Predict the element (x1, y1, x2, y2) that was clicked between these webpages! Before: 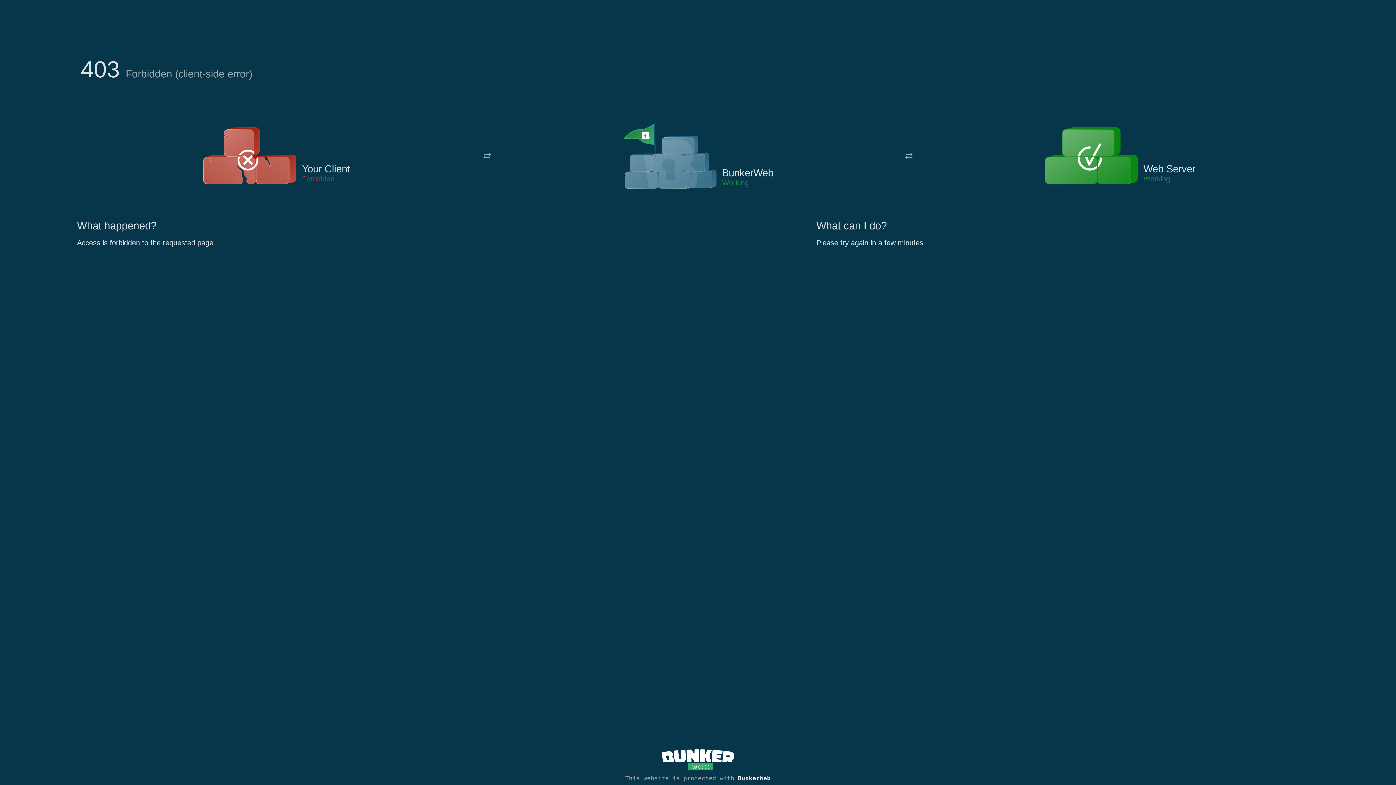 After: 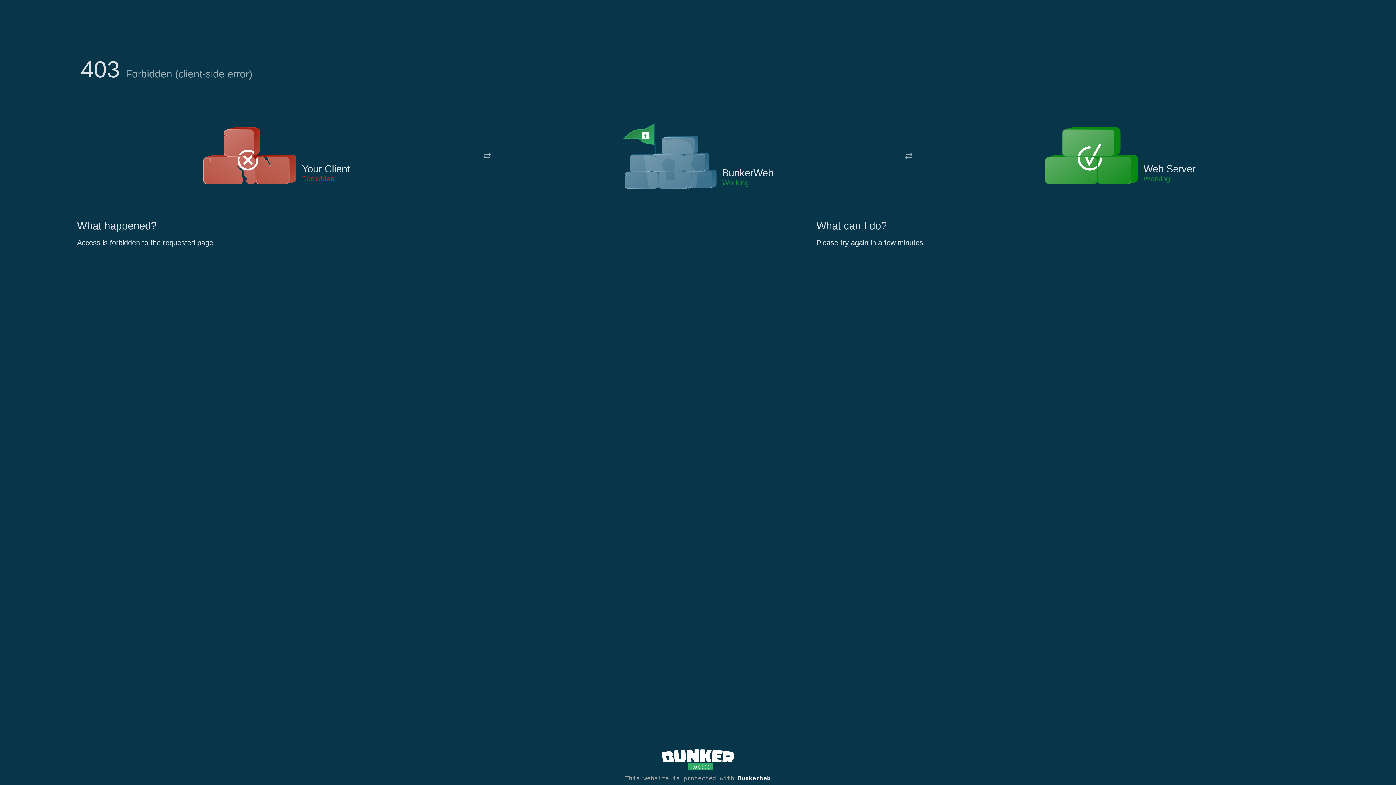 Action: bbox: (622, 122, 717, 191)